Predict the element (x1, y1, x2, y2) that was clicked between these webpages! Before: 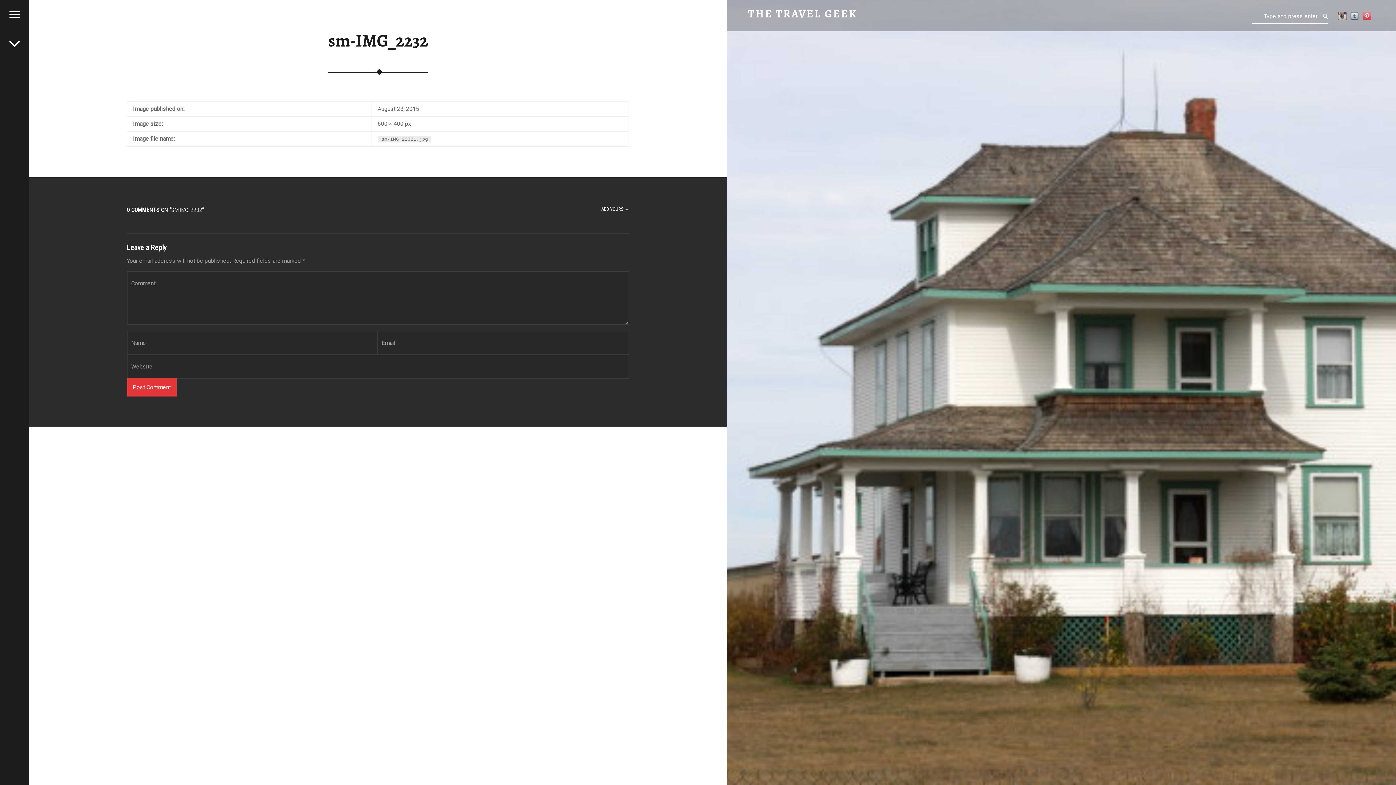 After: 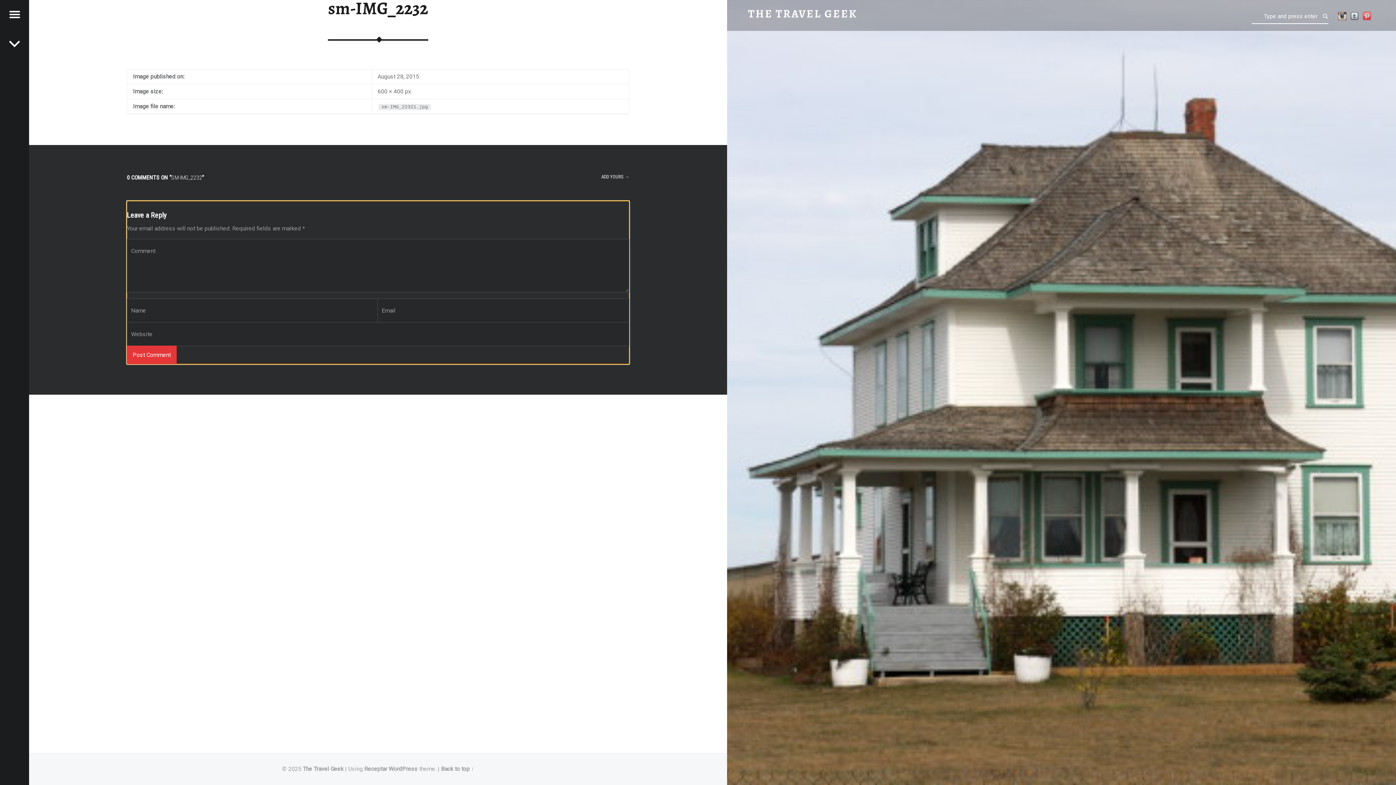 Action: bbox: (601, 206, 629, 211) label: ADD YOURS →